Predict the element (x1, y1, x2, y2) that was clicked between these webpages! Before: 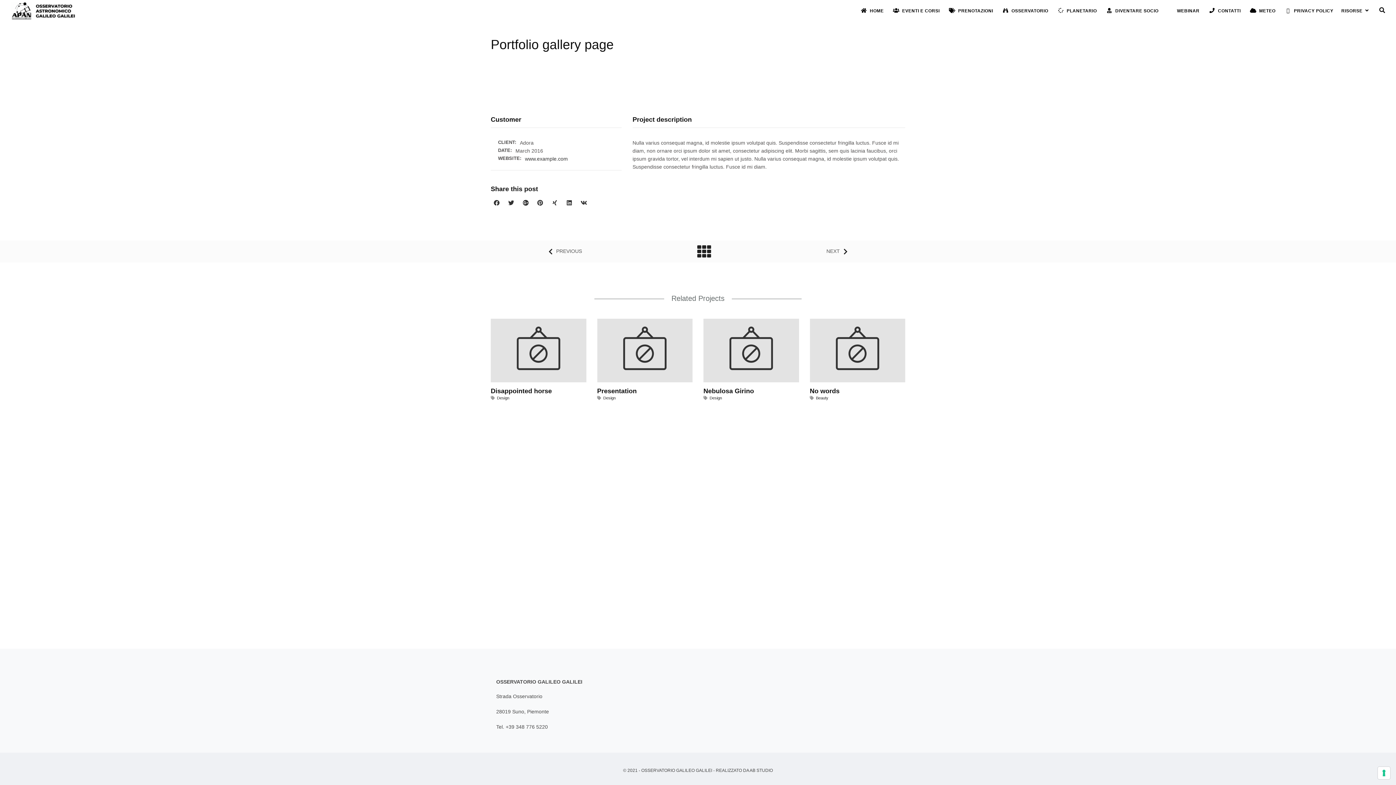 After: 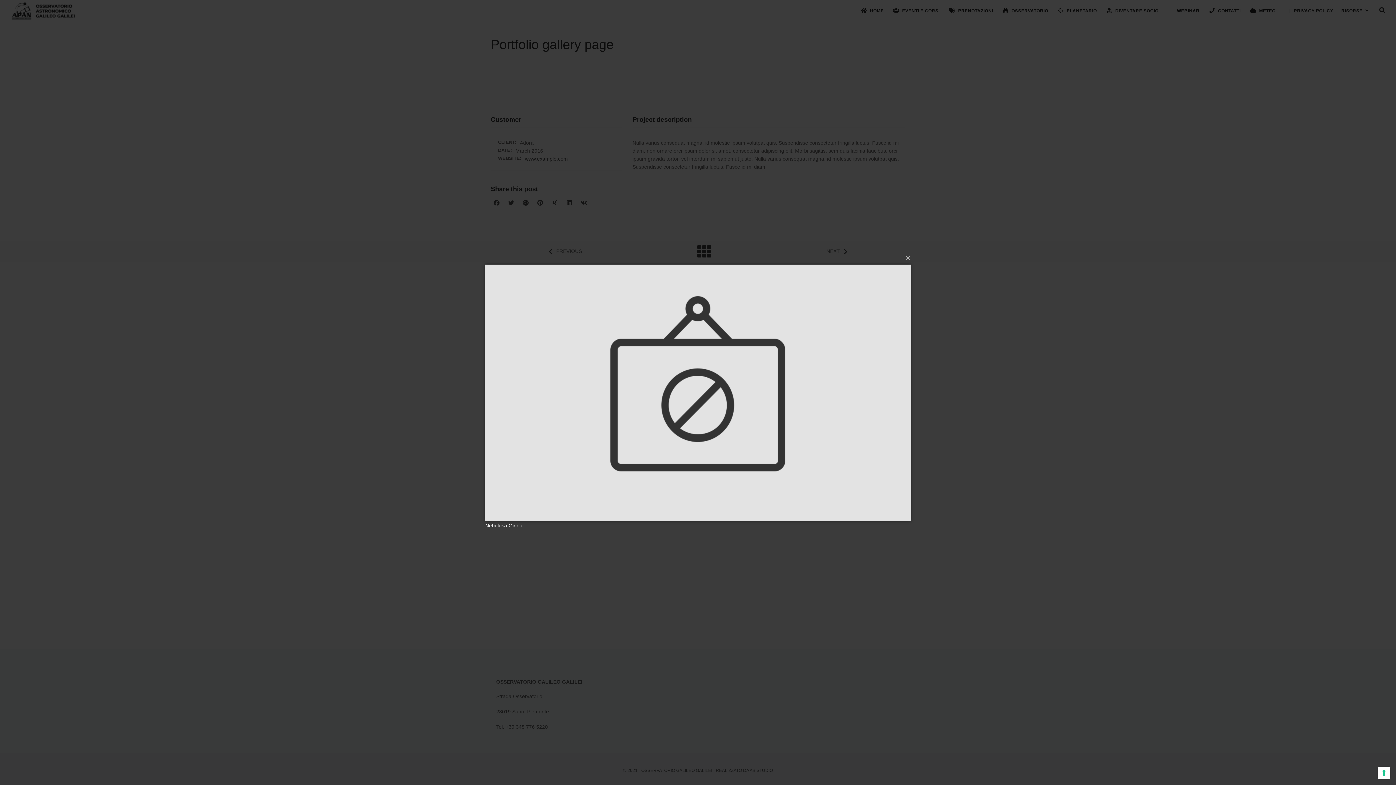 Action: bbox: (732, 349, 750, 355)